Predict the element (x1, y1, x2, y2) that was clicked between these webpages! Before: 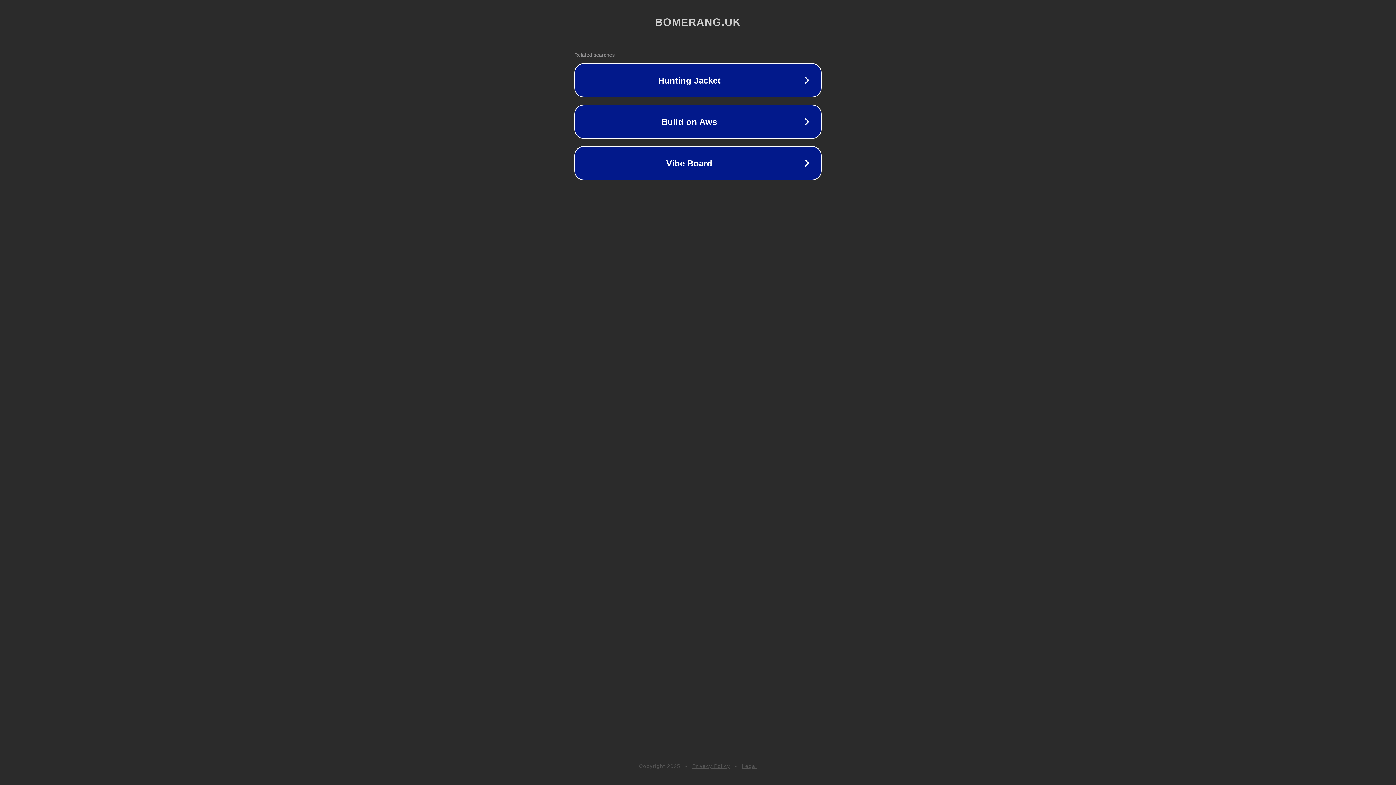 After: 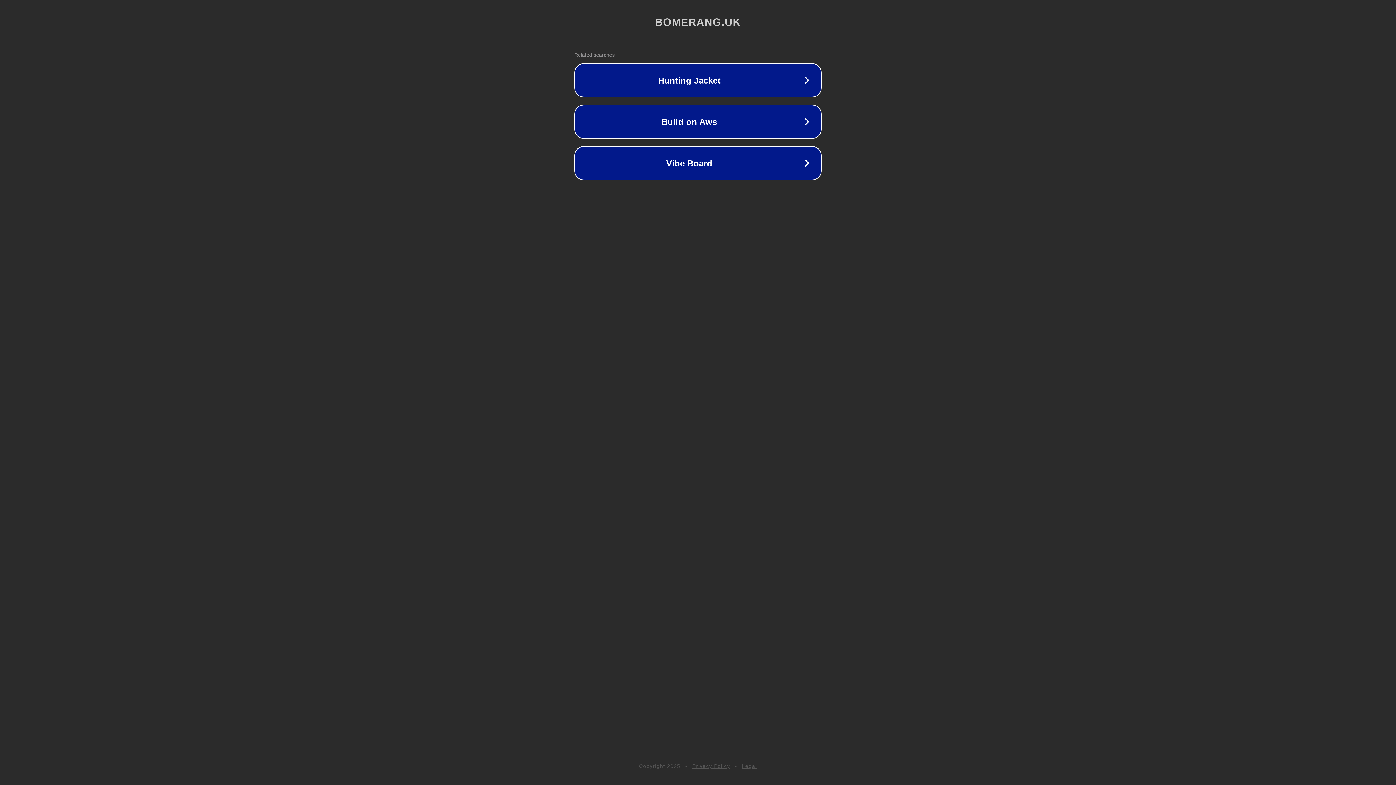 Action: bbox: (742, 763, 757, 769) label: Legal